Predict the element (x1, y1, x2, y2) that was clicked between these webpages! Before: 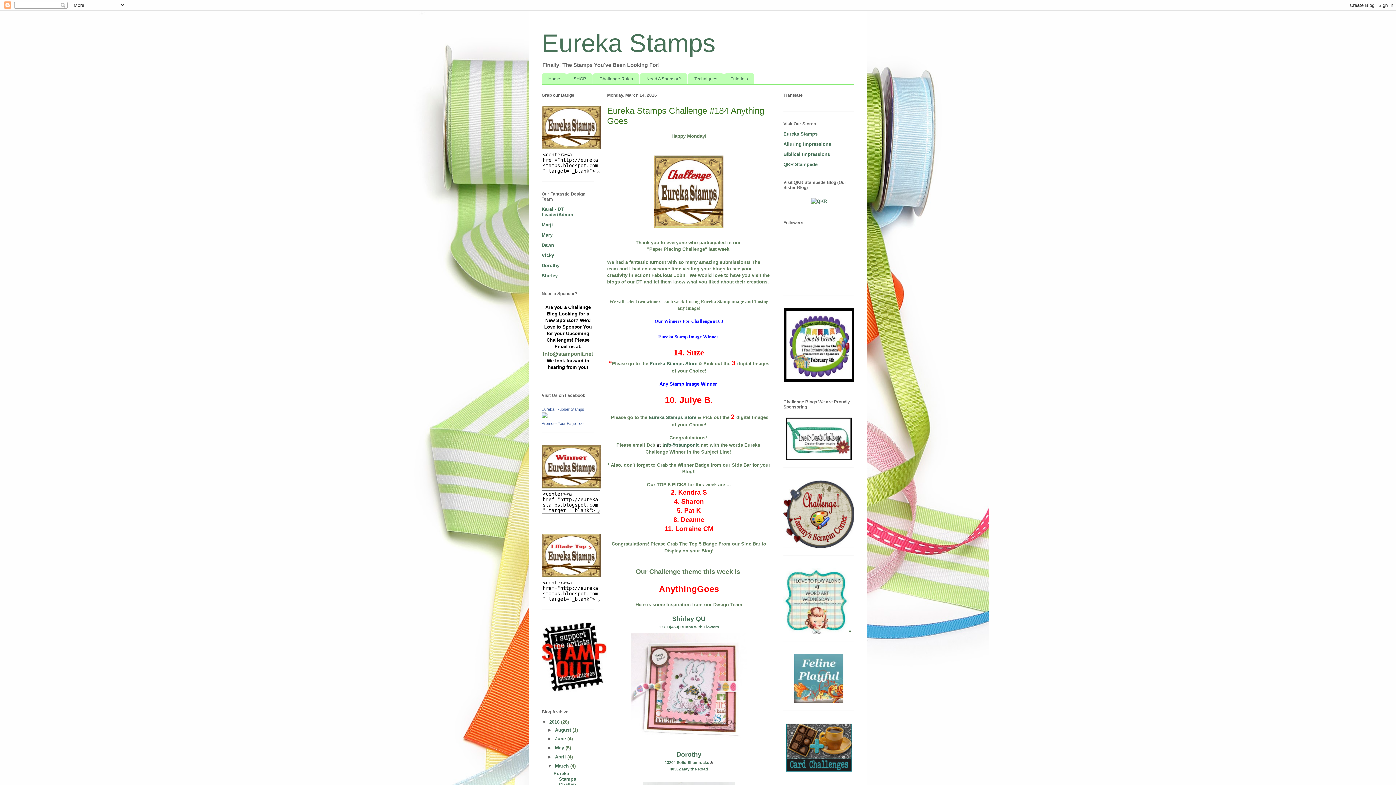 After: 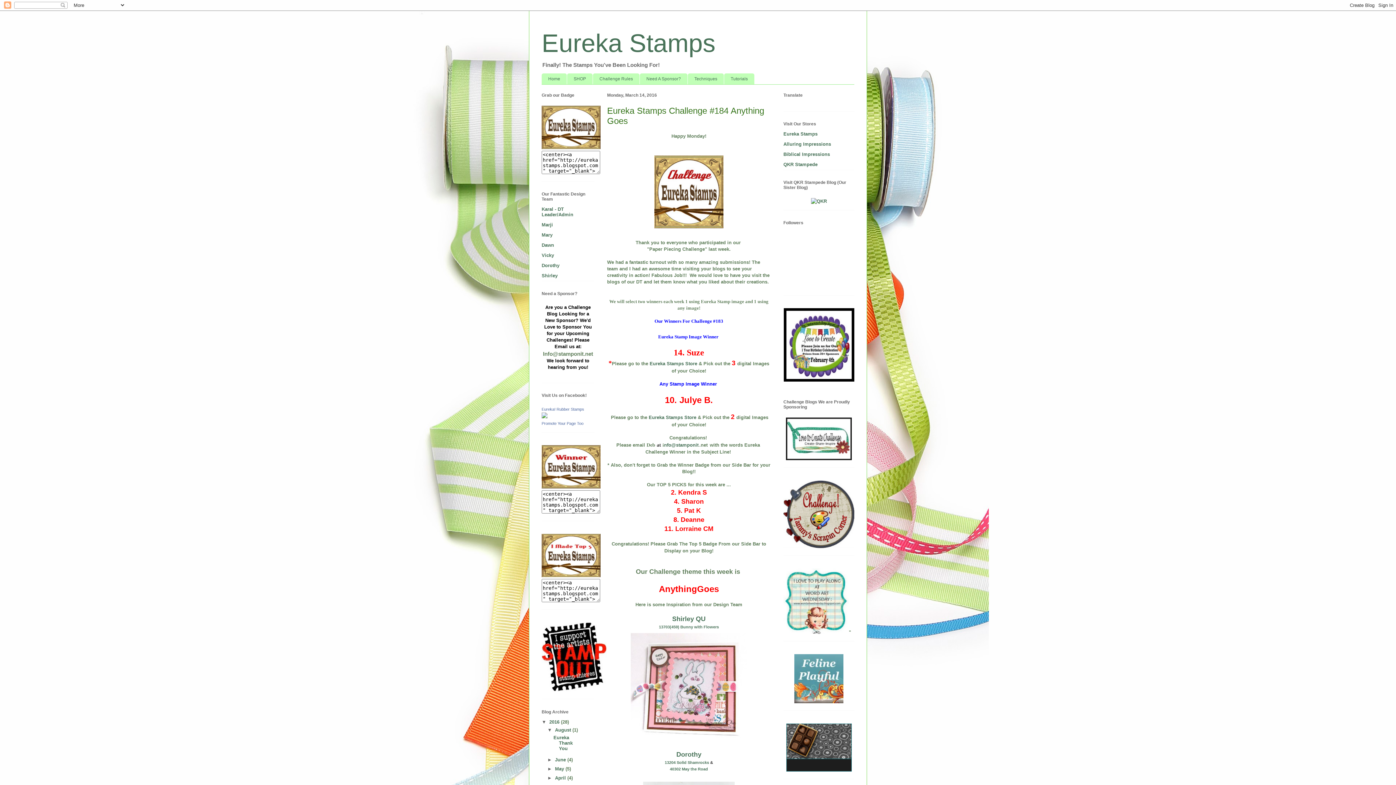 Action: bbox: (547, 727, 555, 732) label: ►  